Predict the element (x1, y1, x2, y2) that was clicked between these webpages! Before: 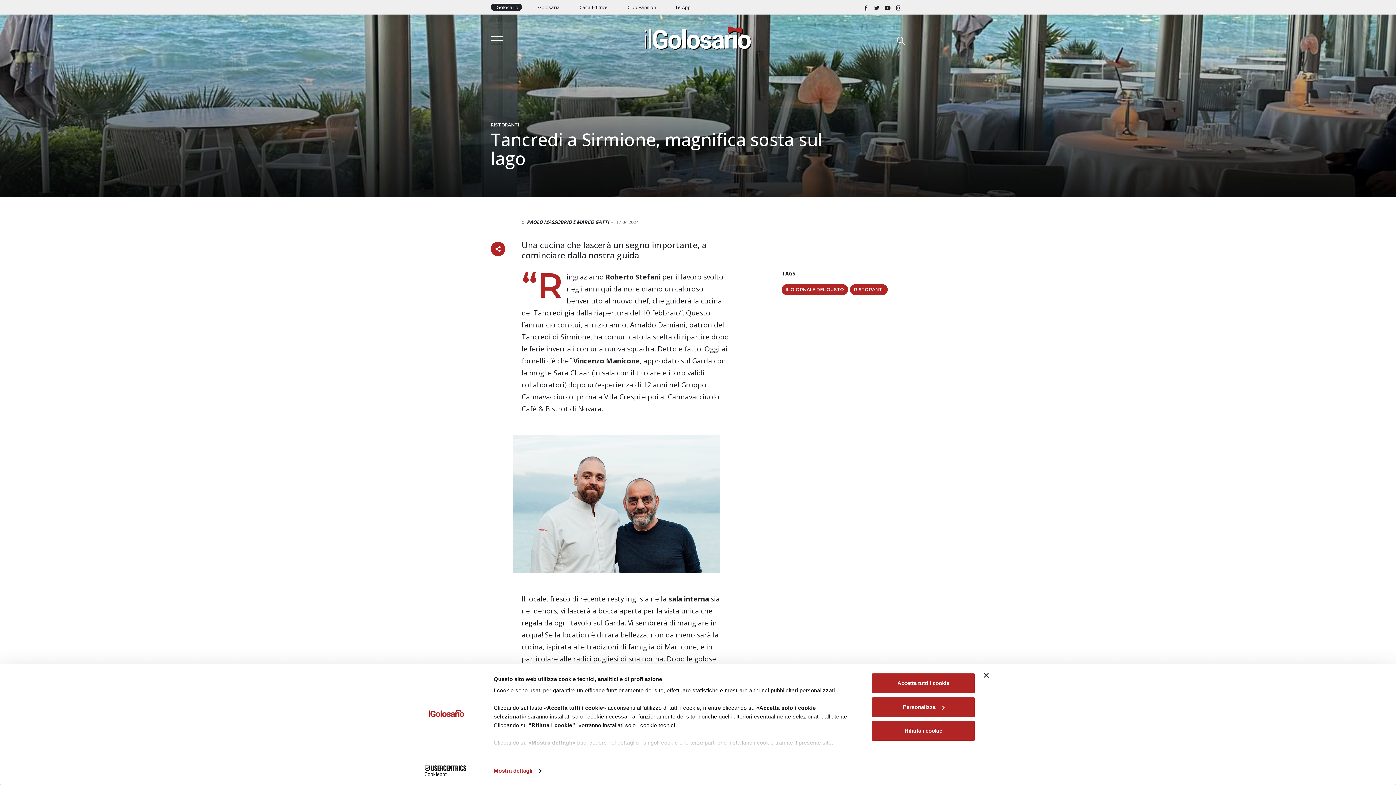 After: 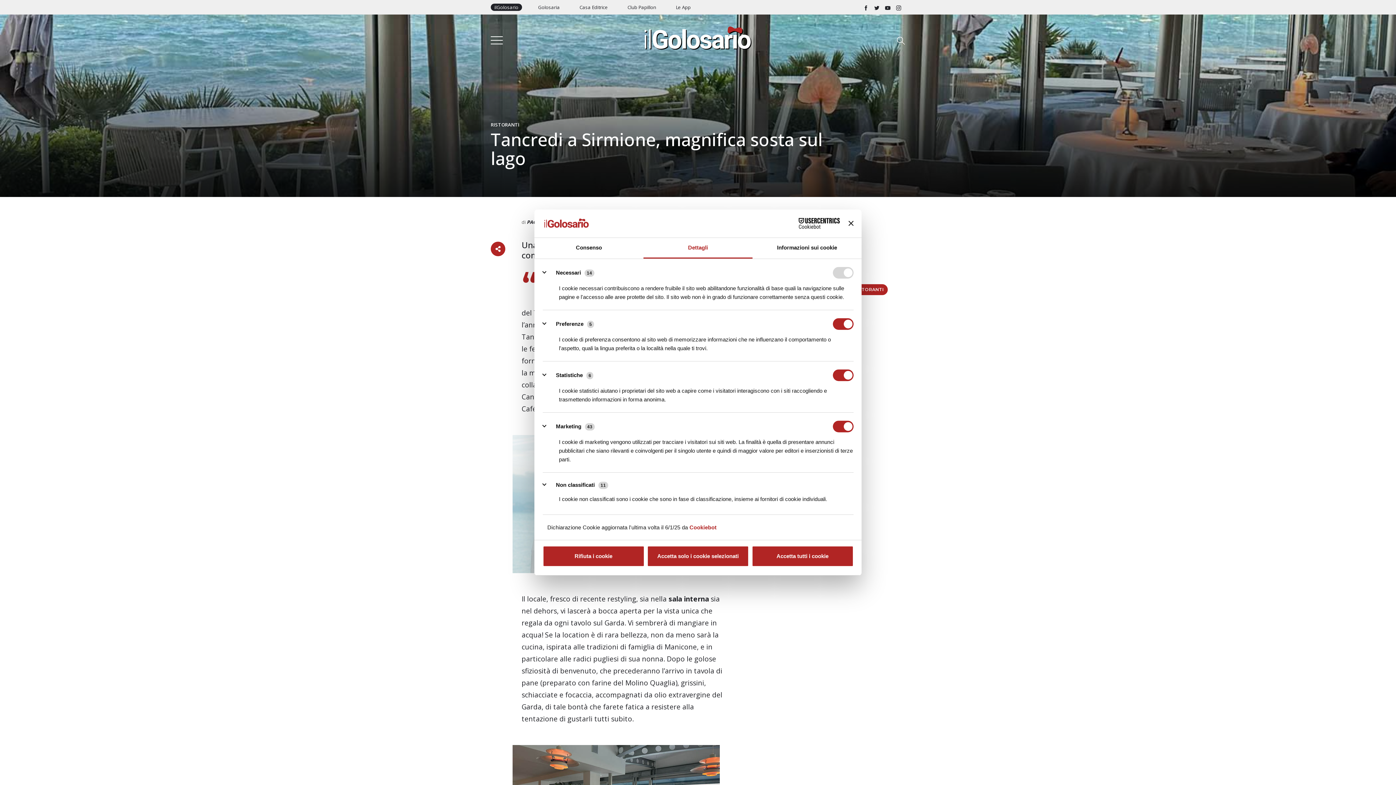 Action: bbox: (871, 696, 975, 718) label: Personalizza